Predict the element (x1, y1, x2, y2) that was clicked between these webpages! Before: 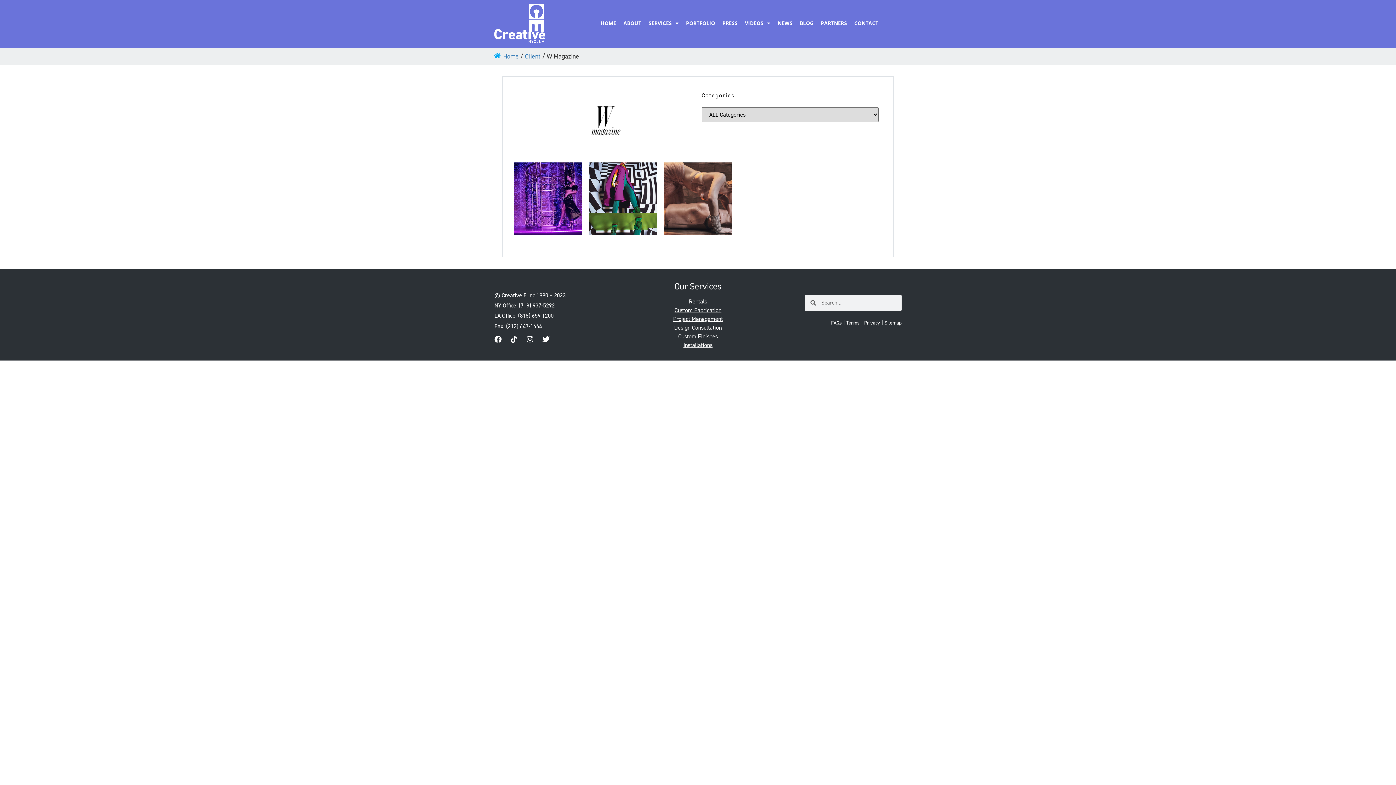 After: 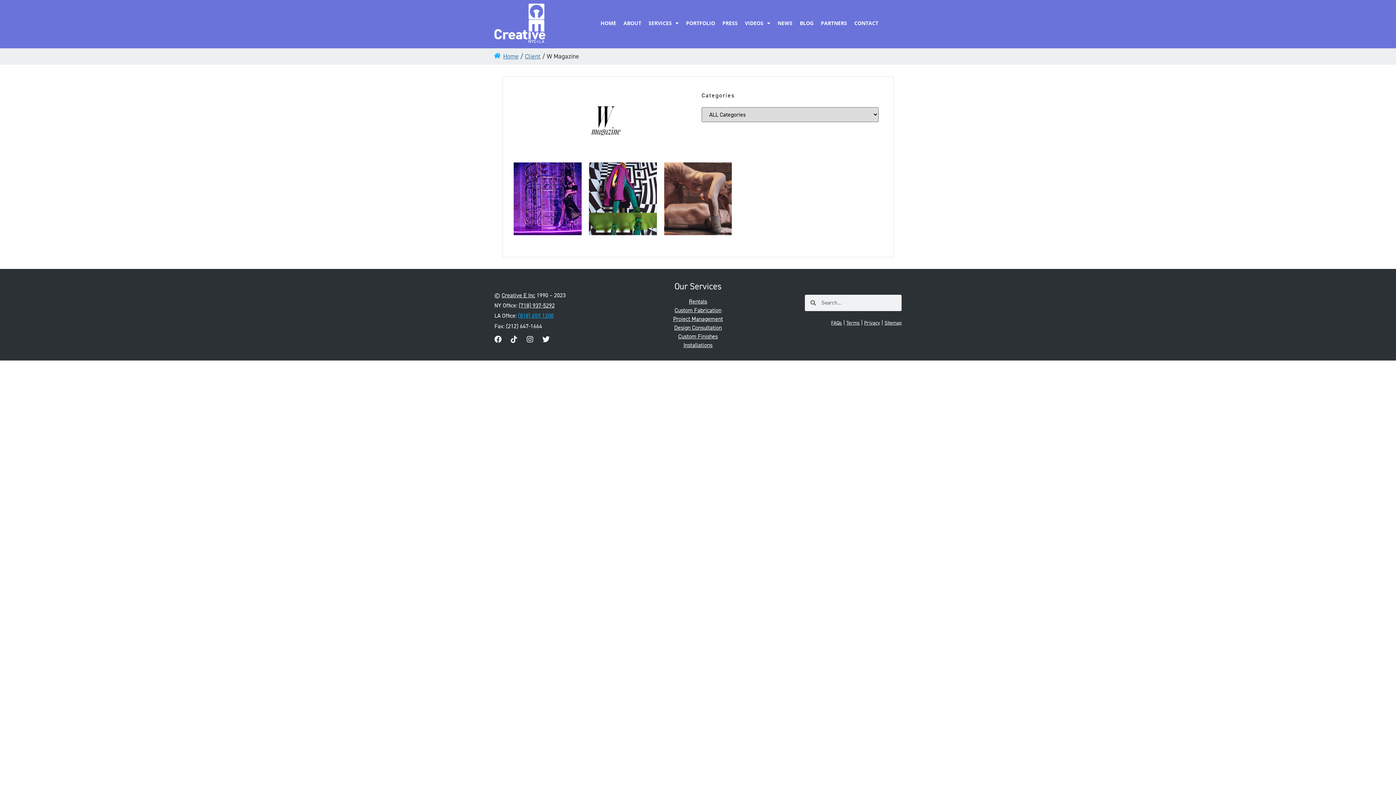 Action: bbox: (518, 312, 553, 319) label: (818) 659 1200